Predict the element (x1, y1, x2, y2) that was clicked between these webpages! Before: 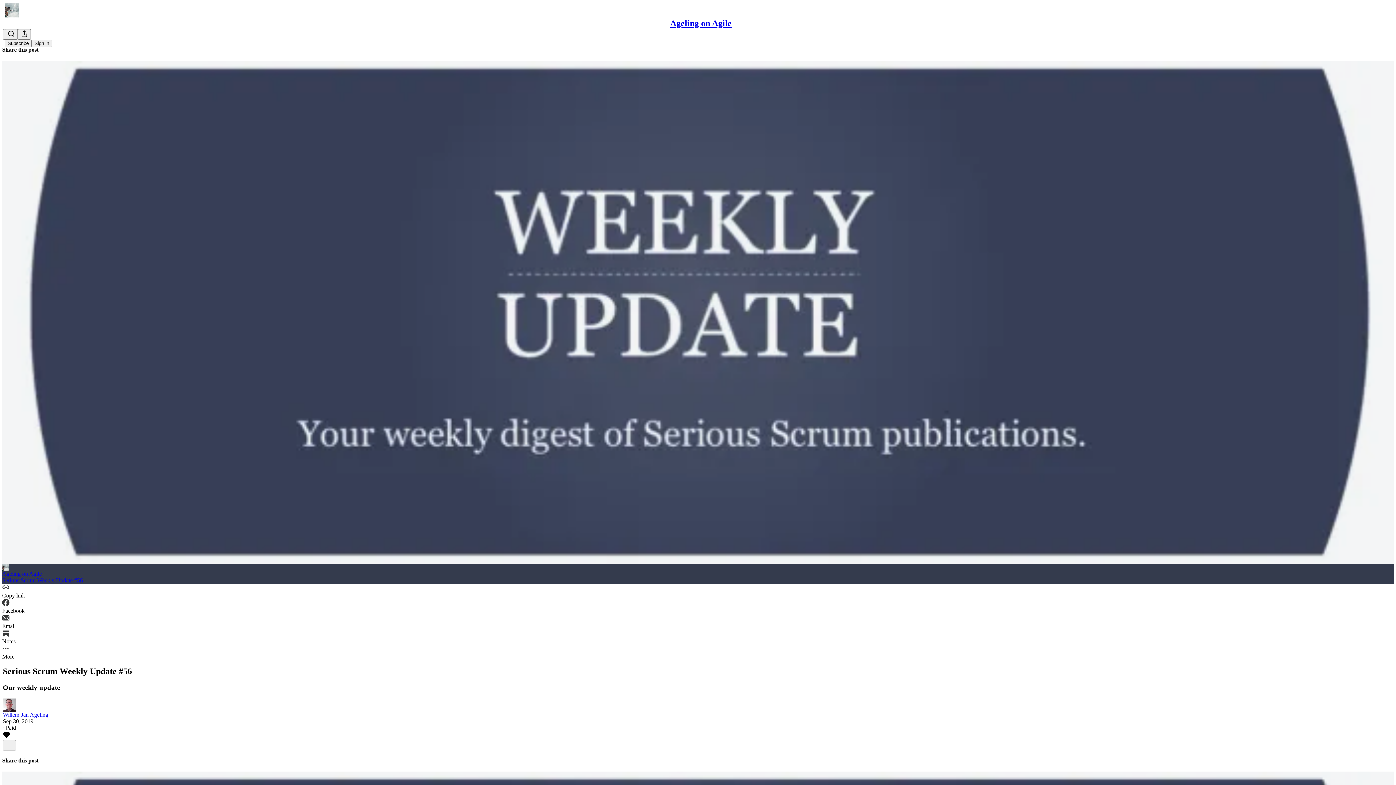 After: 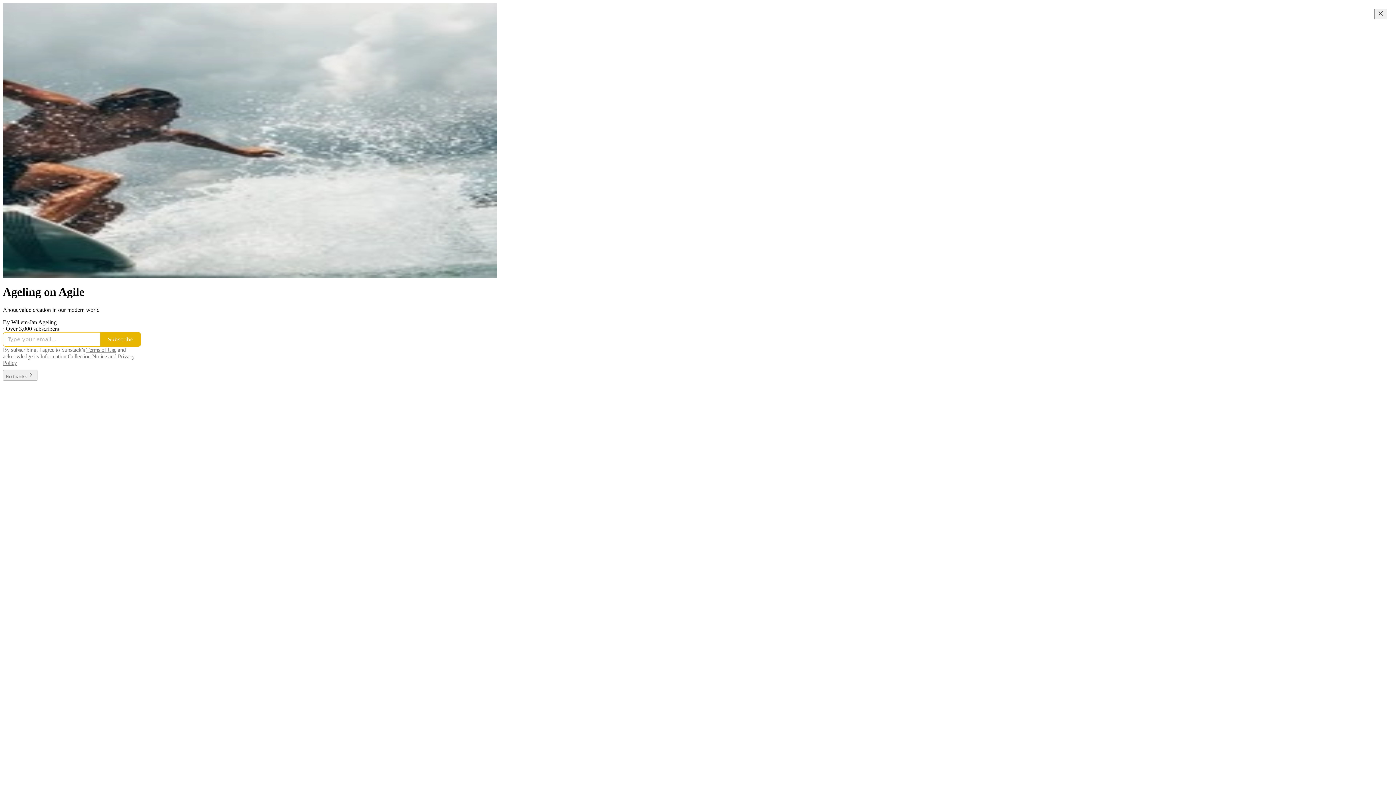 Action: bbox: (4, 2, 1399, 17)